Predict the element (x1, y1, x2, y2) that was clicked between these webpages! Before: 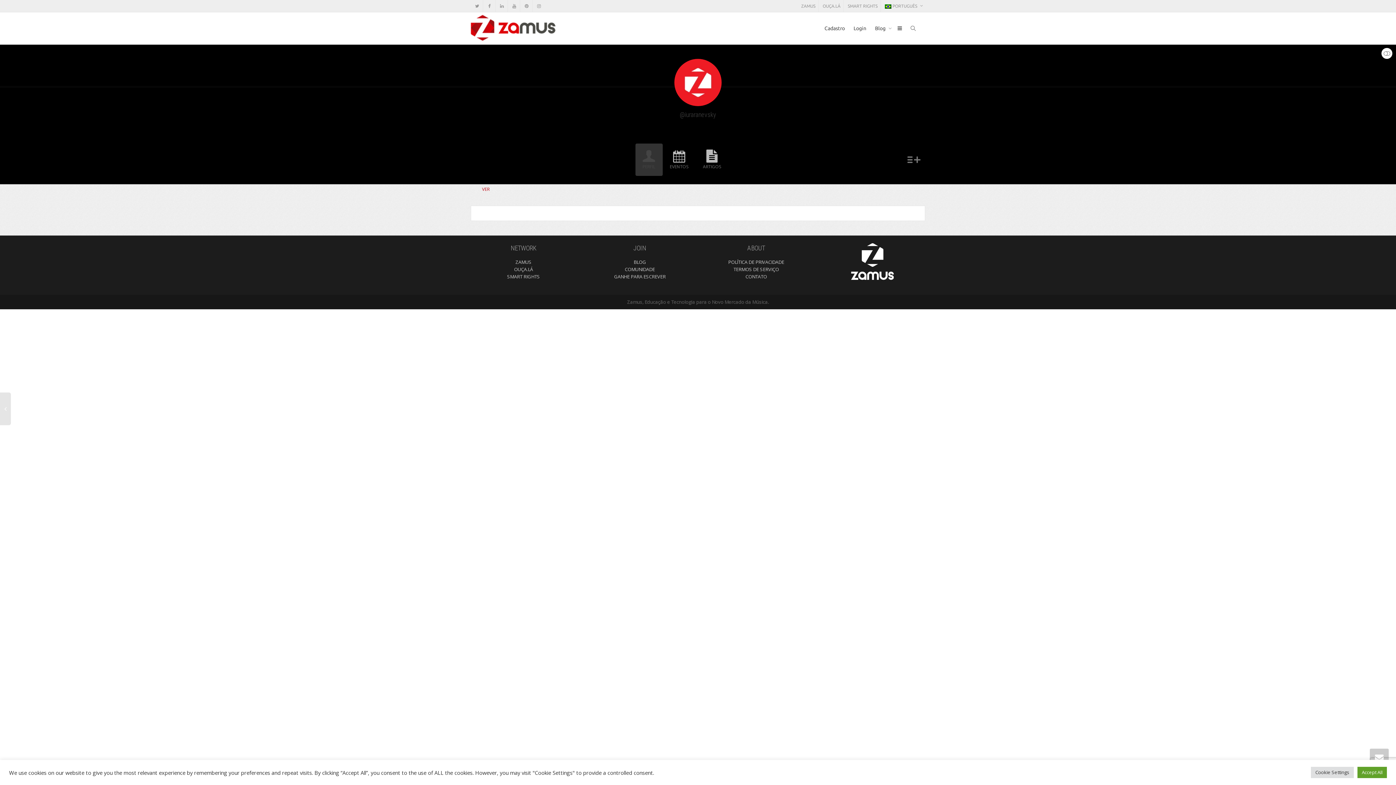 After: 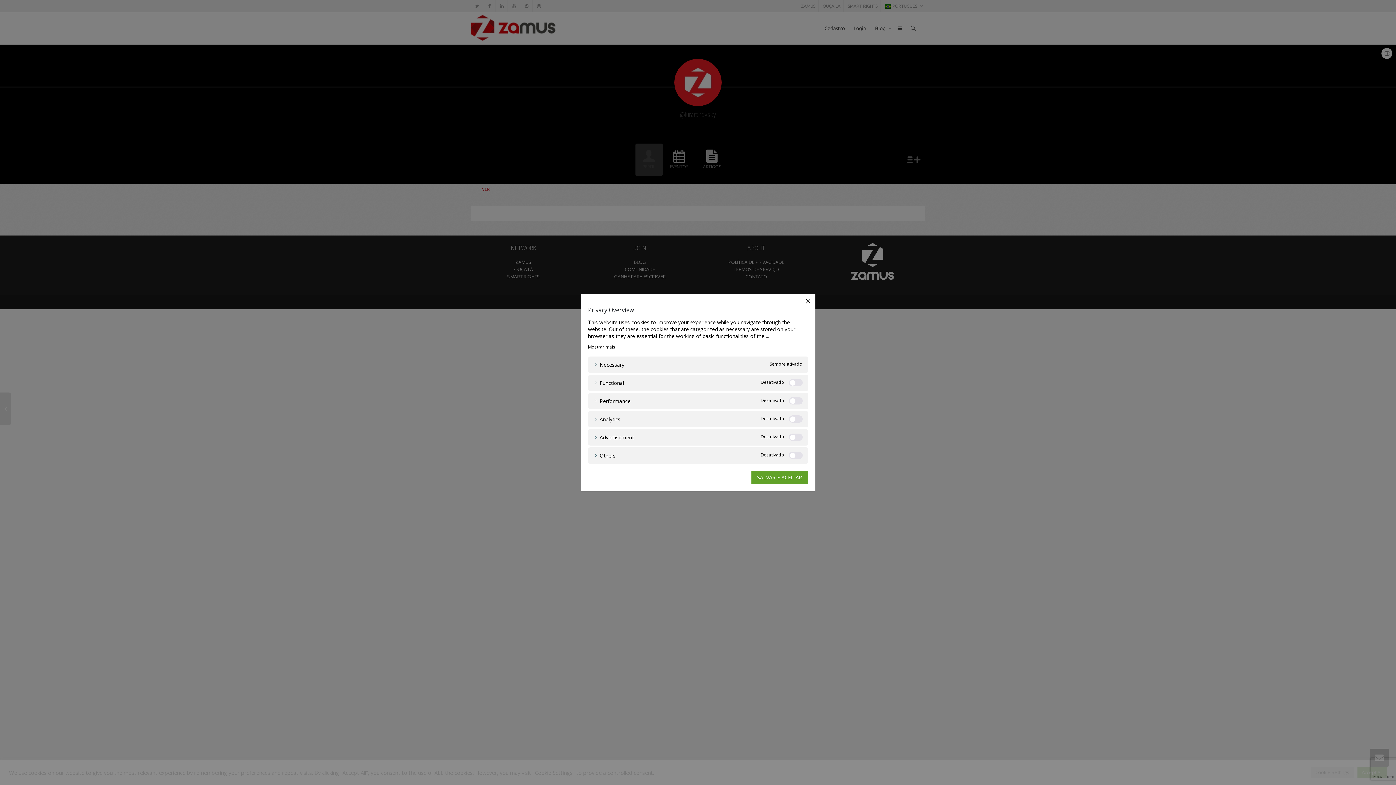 Action: label: Cookie Settings bbox: (1311, 767, 1354, 778)